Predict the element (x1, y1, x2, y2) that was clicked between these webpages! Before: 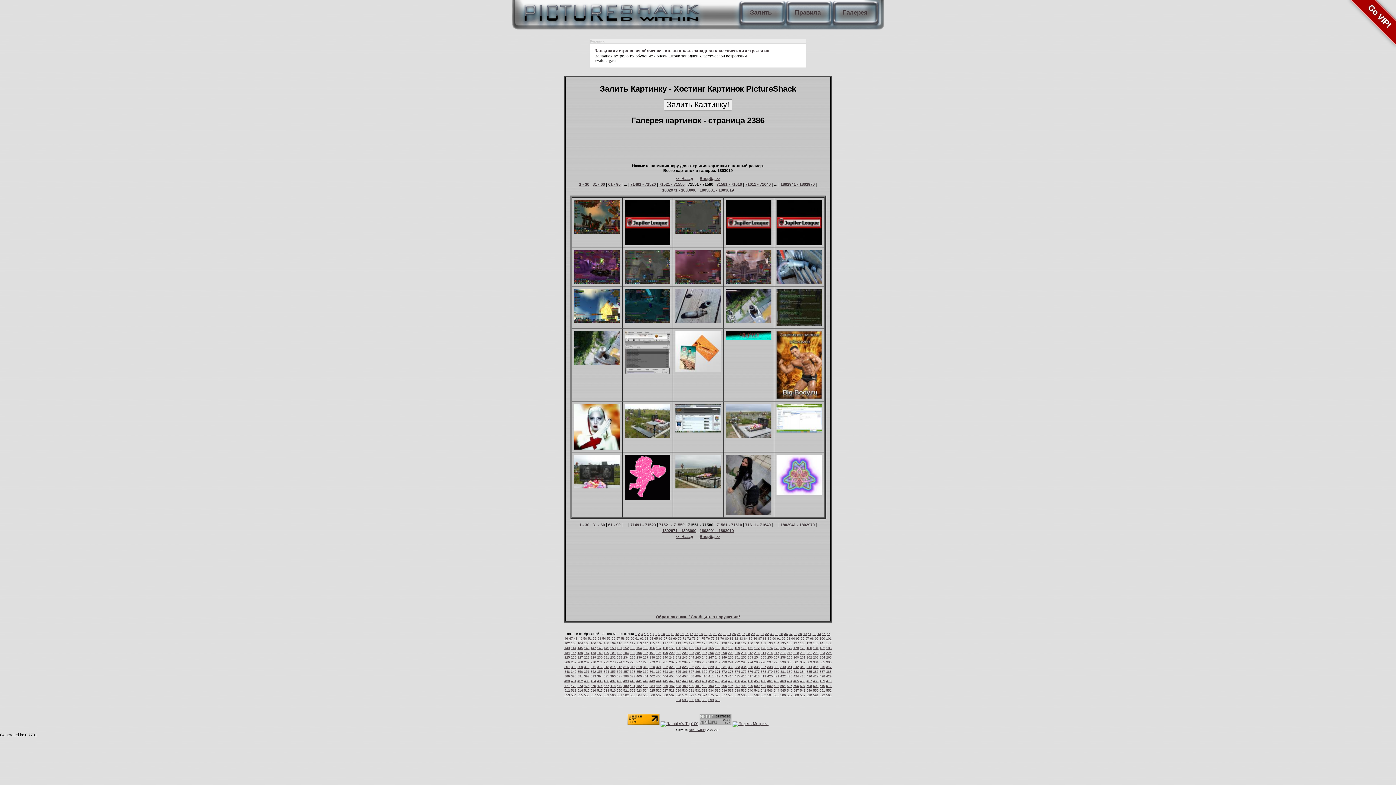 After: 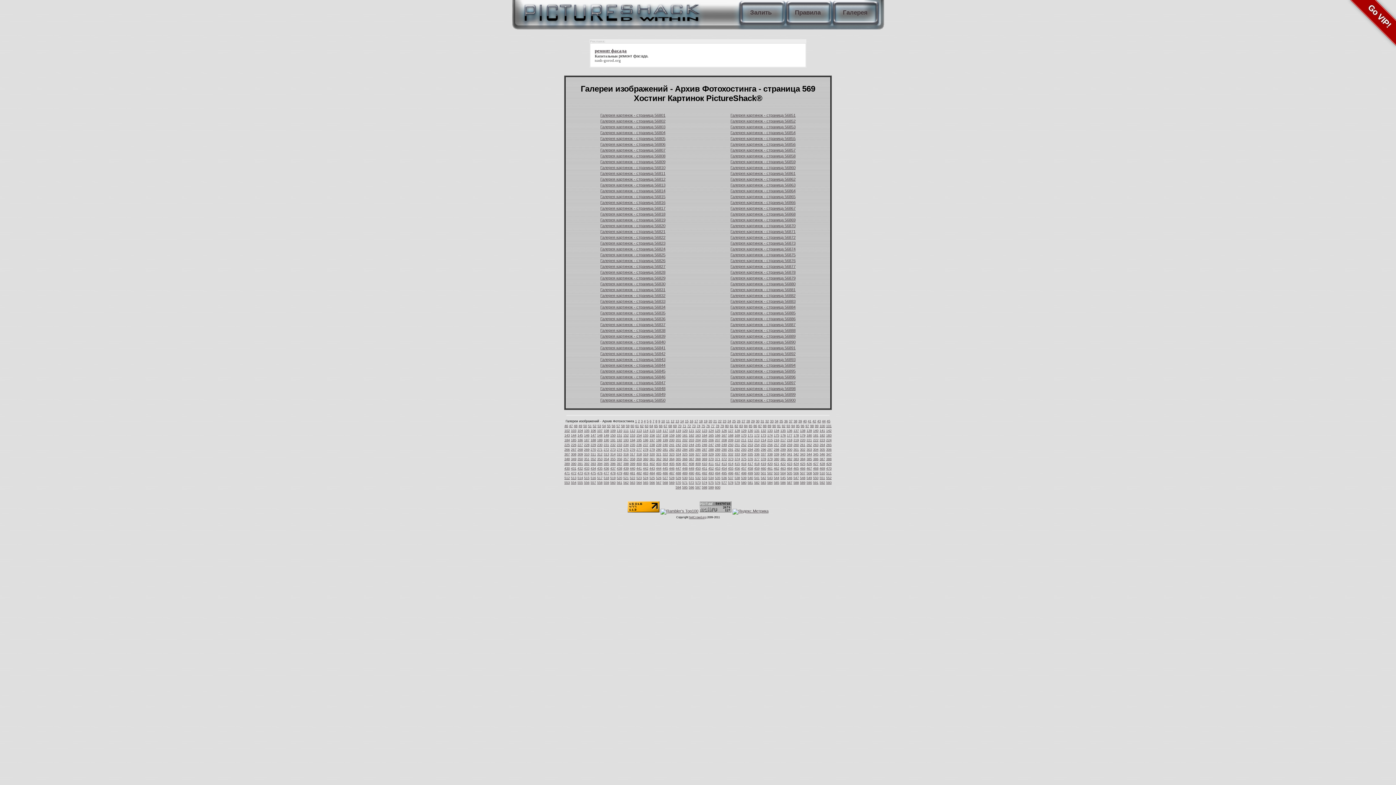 Action: bbox: (669, 693, 674, 697) label: 569